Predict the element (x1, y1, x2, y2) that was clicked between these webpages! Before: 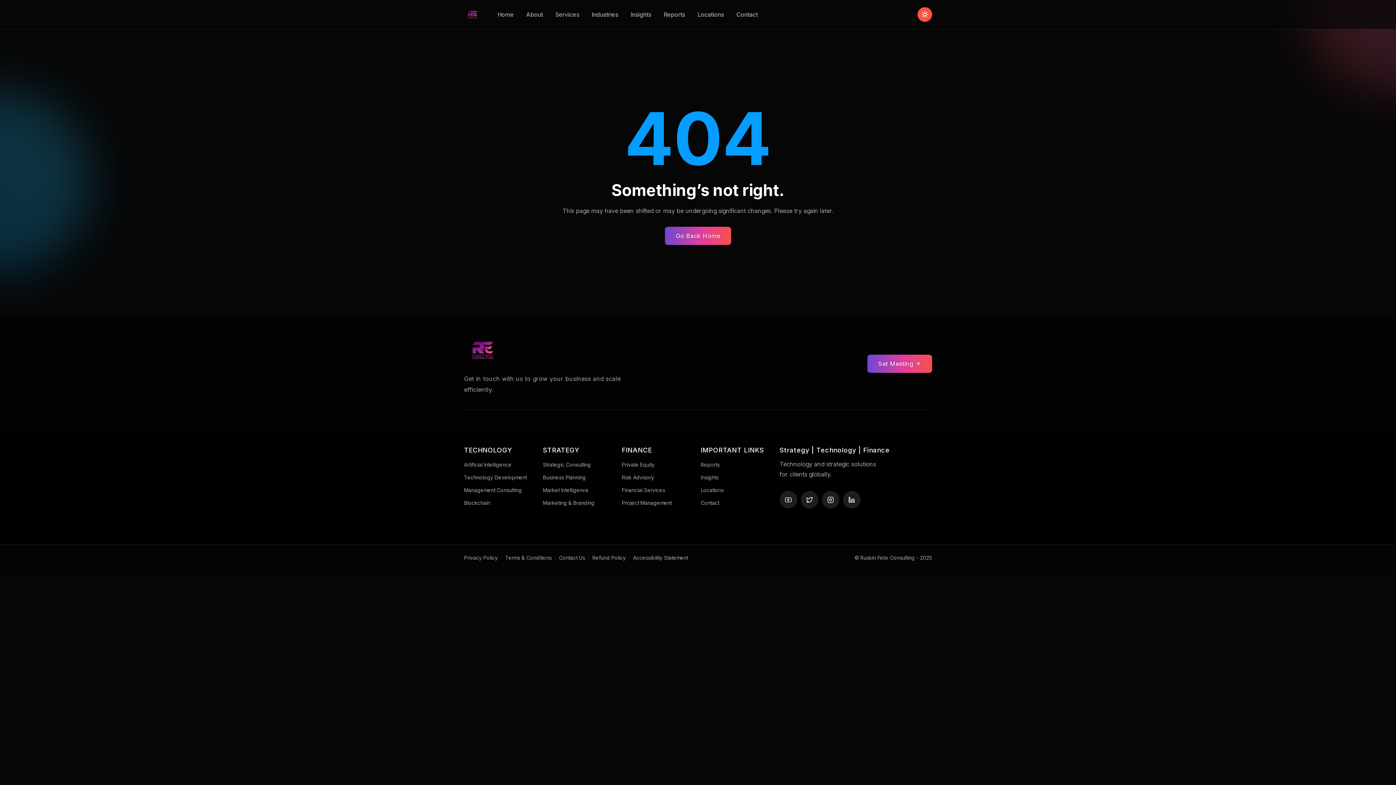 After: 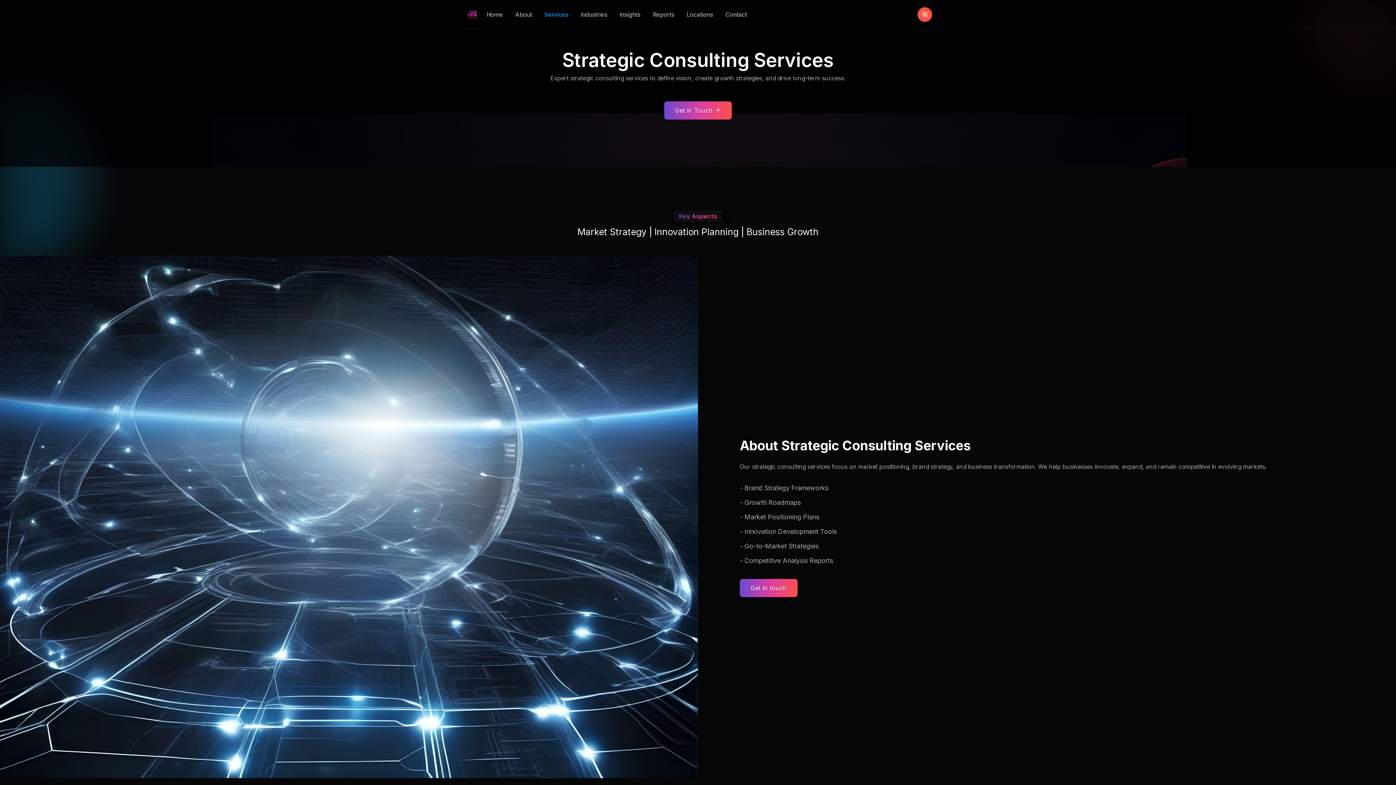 Action: label: Strategic Consulting bbox: (543, 460, 591, 469)